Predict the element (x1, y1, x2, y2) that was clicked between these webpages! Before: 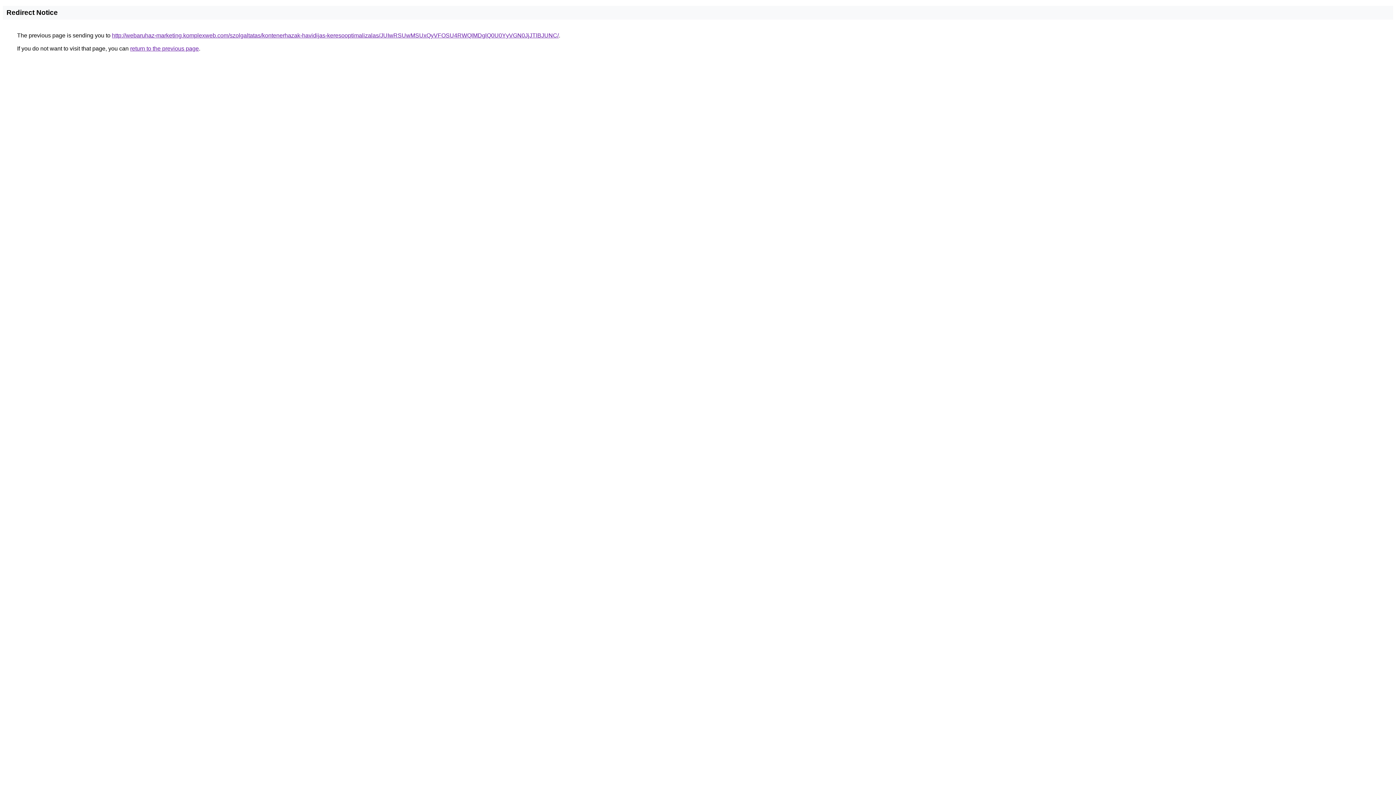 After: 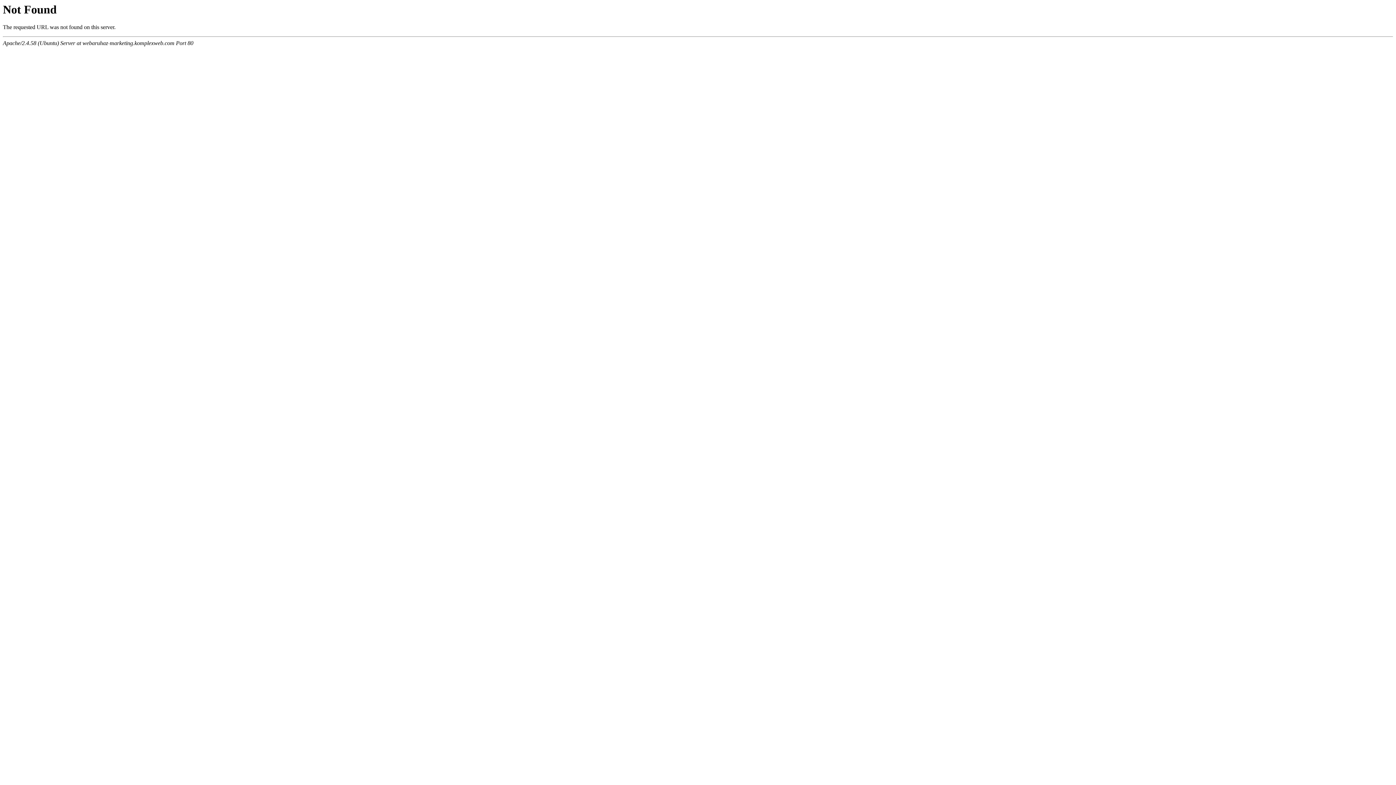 Action: label: http://webaruhaz-marketing.komplexweb.com/szolgaltatas/kontenerhazak-havidijas-keresooptimalizalas/JUIwRSUwMSUxQyVFOSU4RWQlMDglQ0U0YyVGN0JjJTlBJUNC/ bbox: (112, 32, 558, 38)